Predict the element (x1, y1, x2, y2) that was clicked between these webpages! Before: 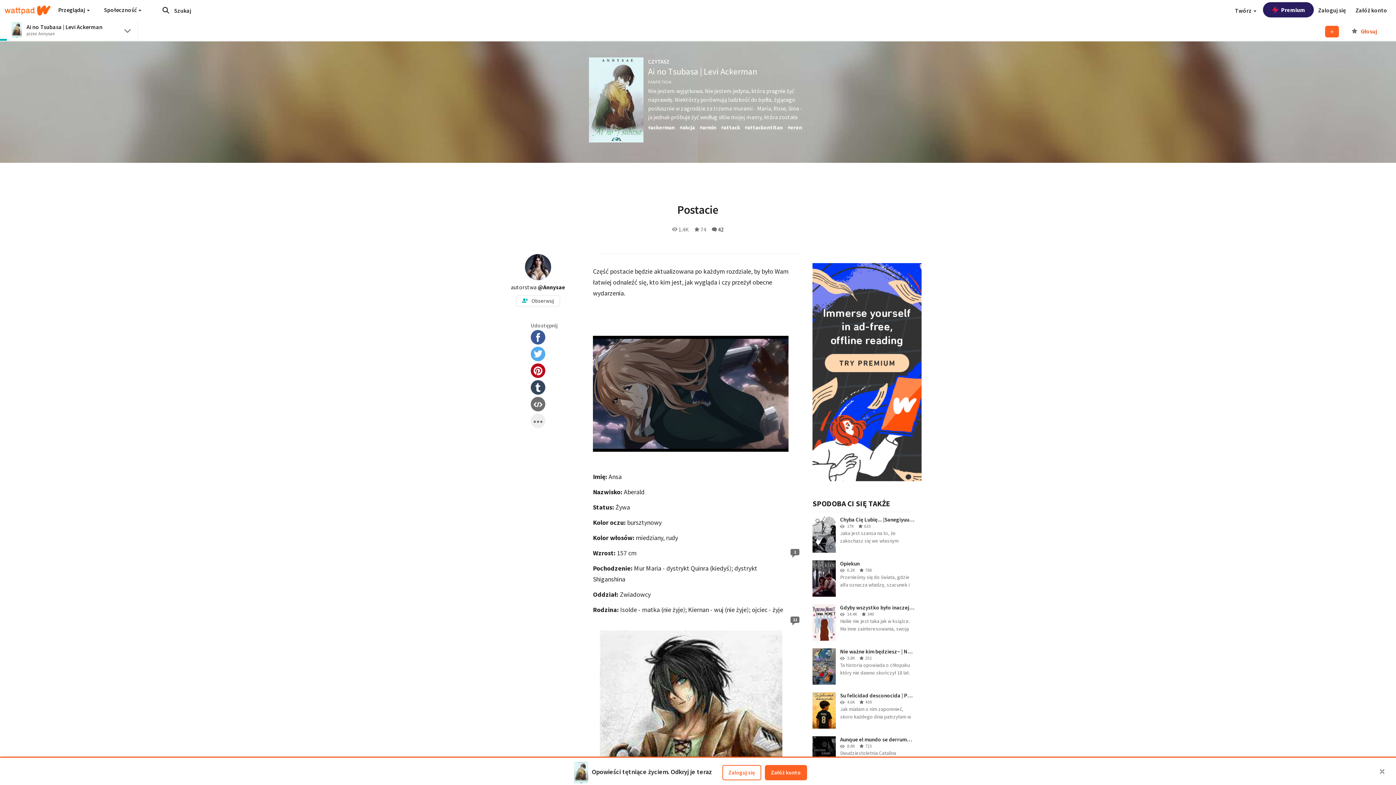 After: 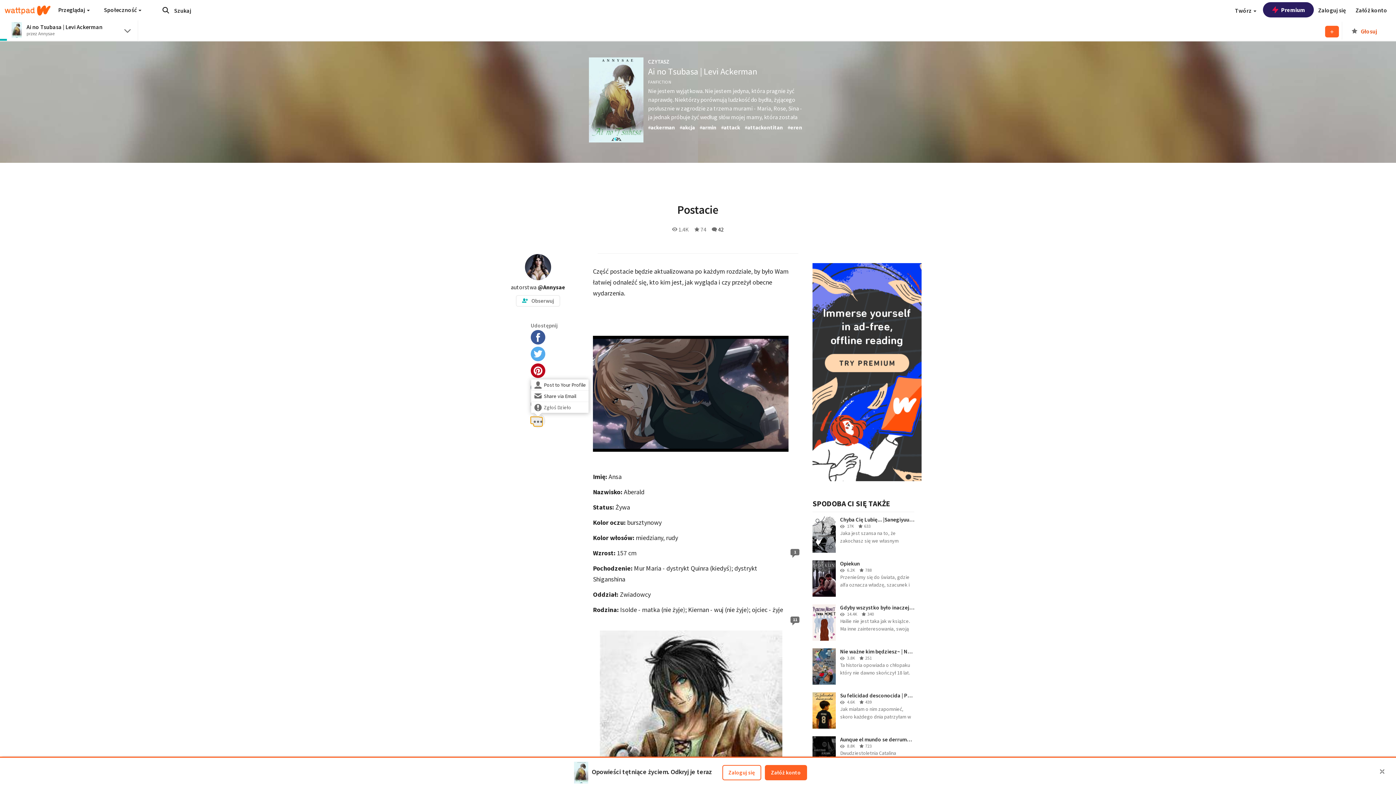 Action: label: Otwórz Więcej Opcji Dzieła bbox: (530, 417, 539, 423)